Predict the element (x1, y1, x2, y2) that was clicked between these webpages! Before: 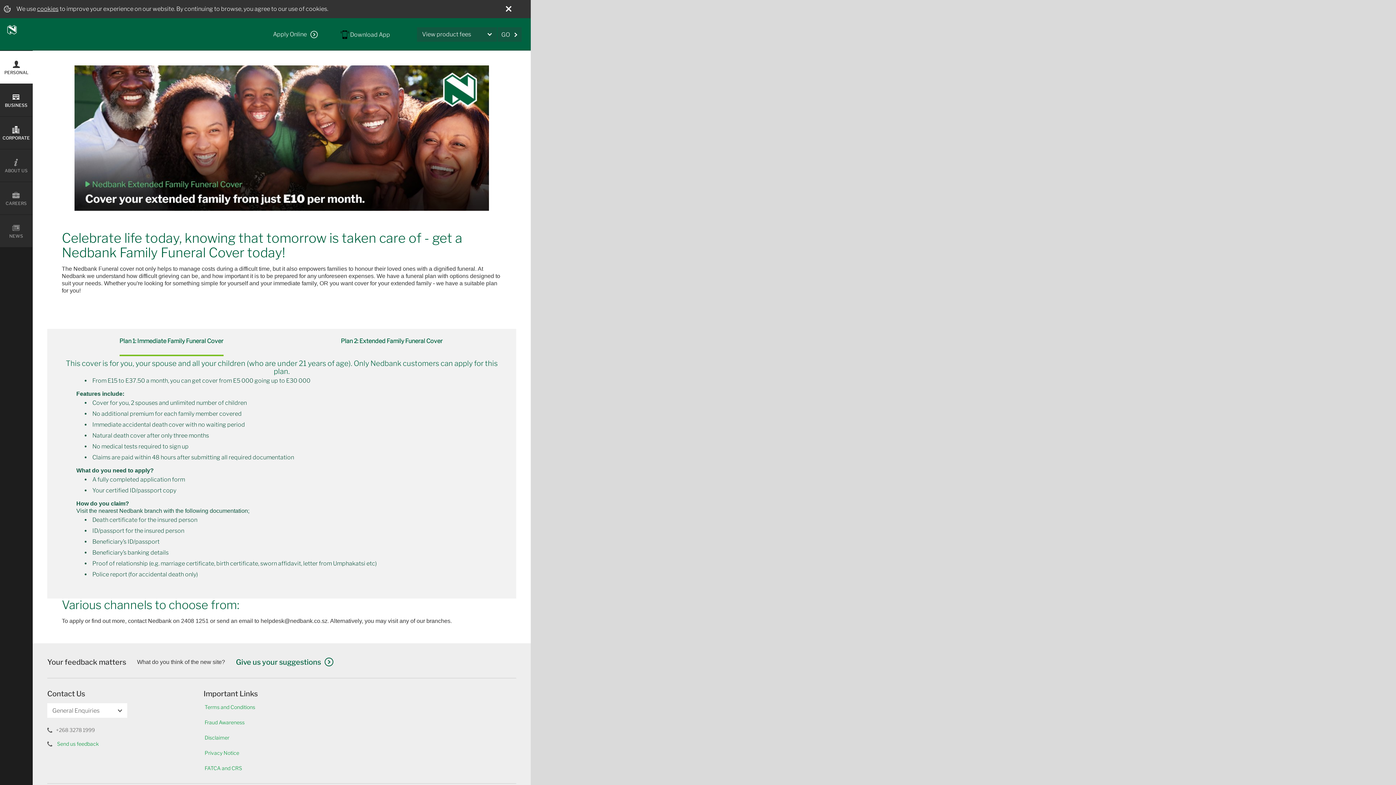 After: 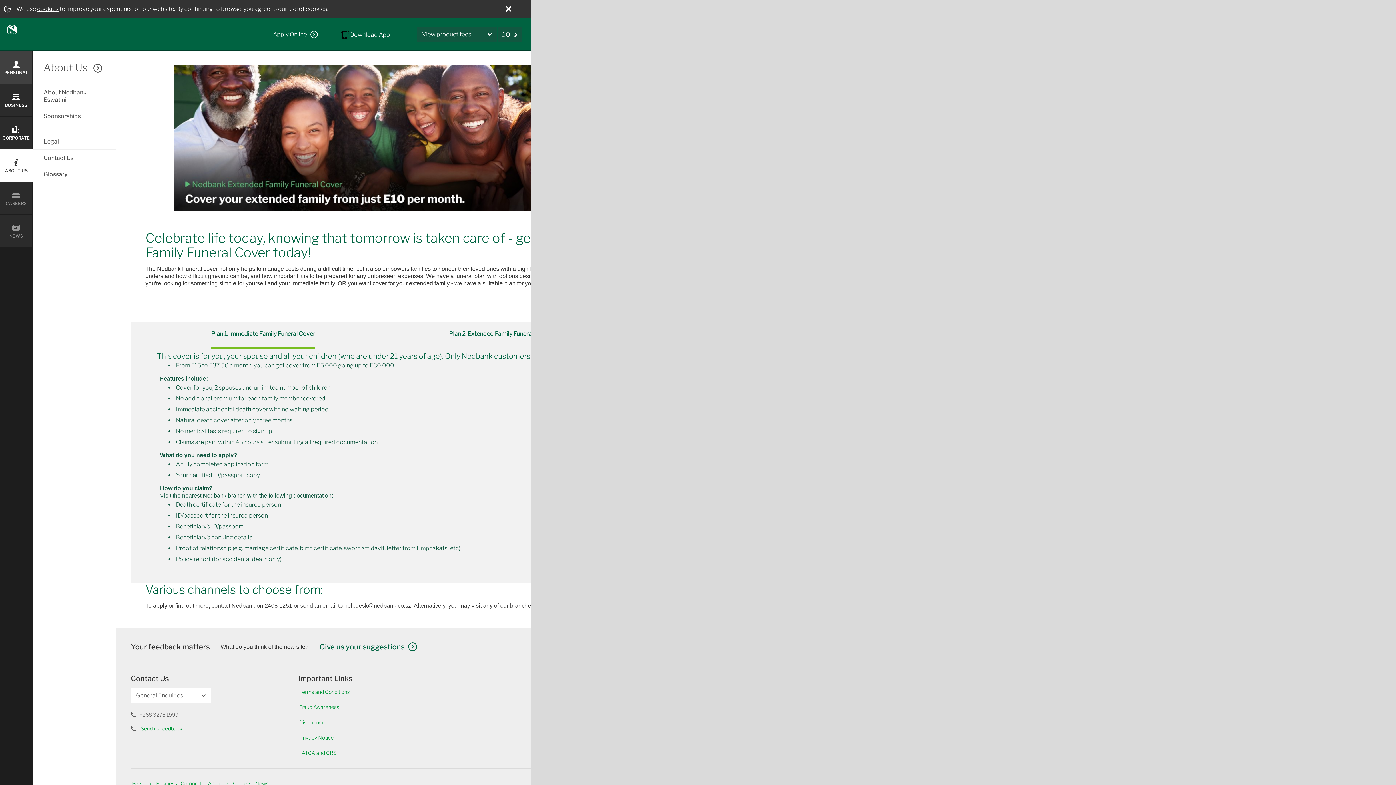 Action: label: 
ABOUT US bbox: (0, 149, 32, 181)